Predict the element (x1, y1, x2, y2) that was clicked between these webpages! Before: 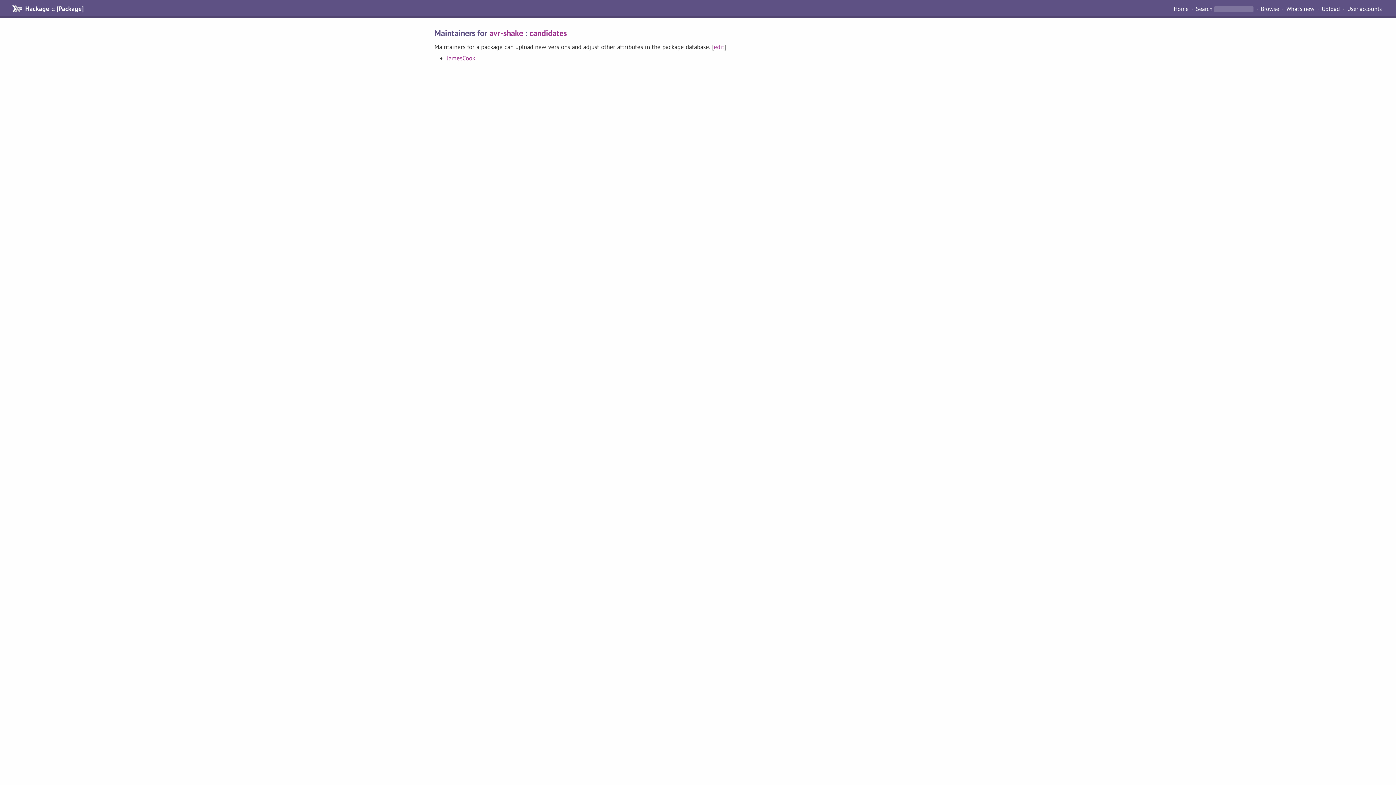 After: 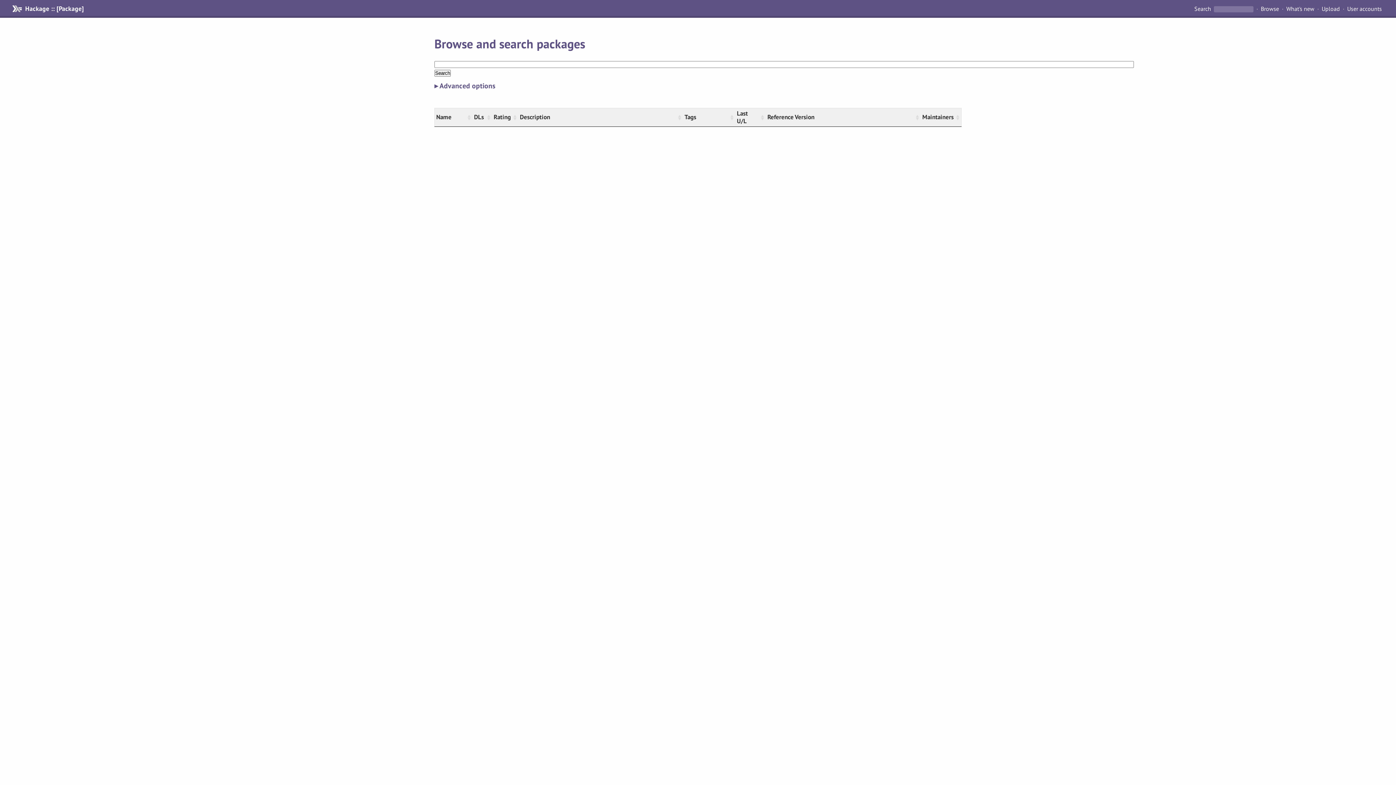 Action: bbox: (1258, 4, 1282, 13) label: Browse